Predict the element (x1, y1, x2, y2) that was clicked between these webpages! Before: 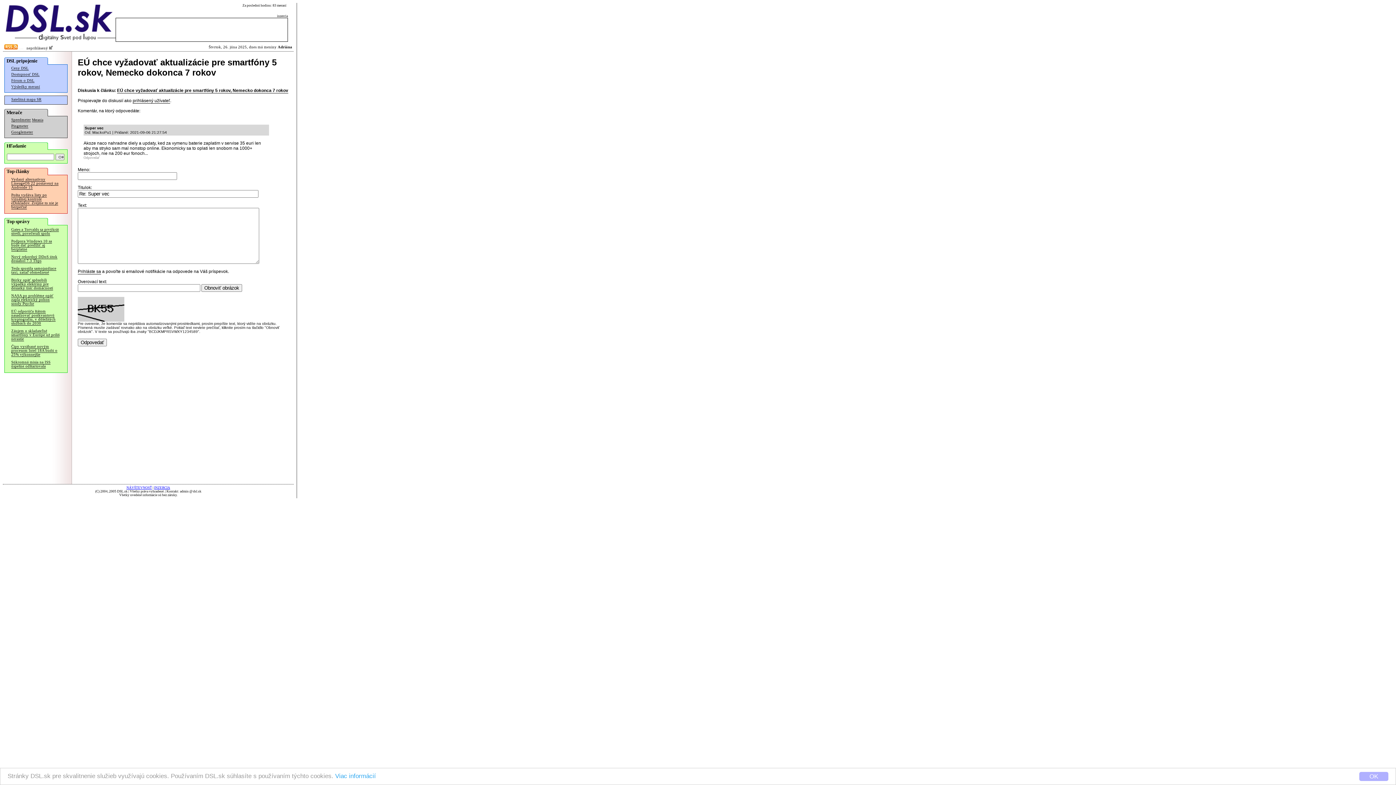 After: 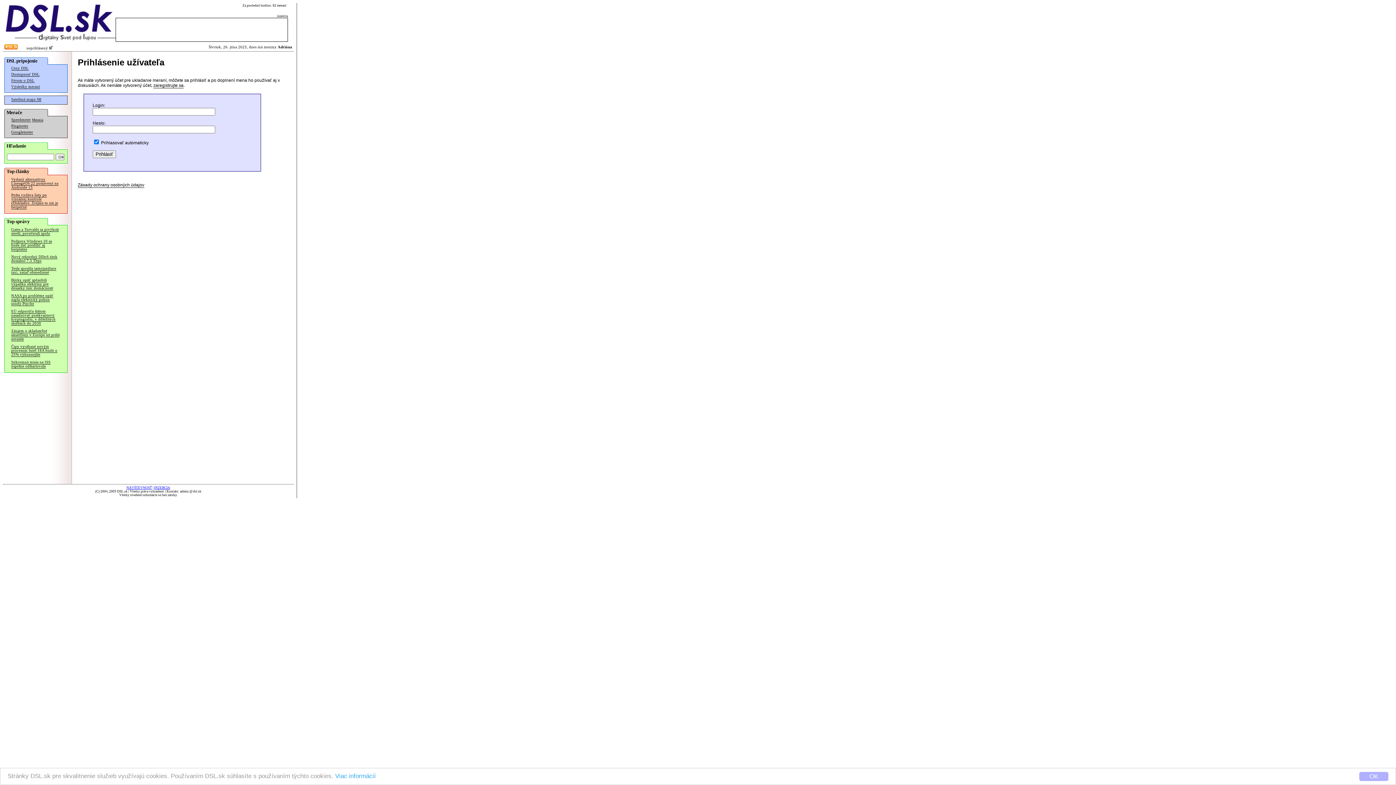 Action: label: prihlásený užívateľ bbox: (132, 98, 170, 103)